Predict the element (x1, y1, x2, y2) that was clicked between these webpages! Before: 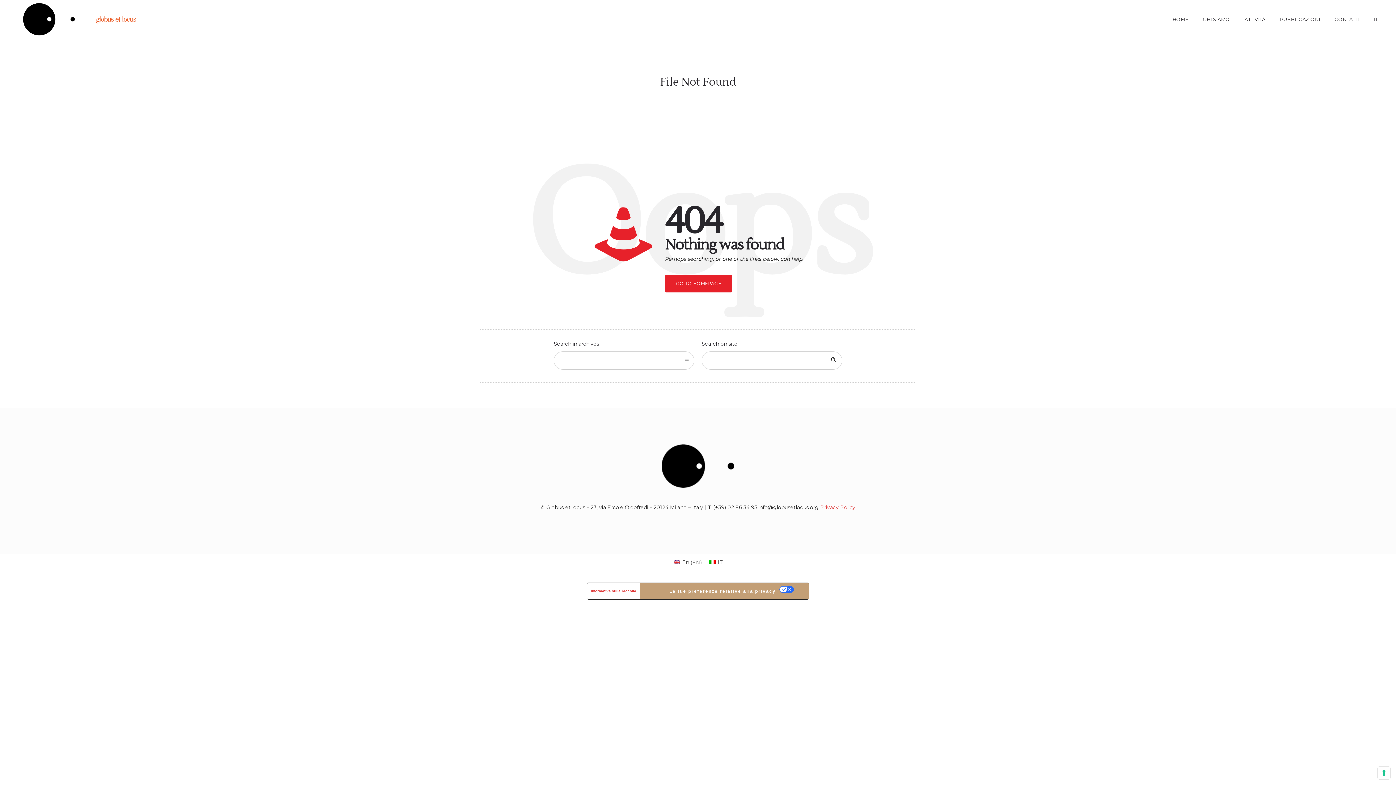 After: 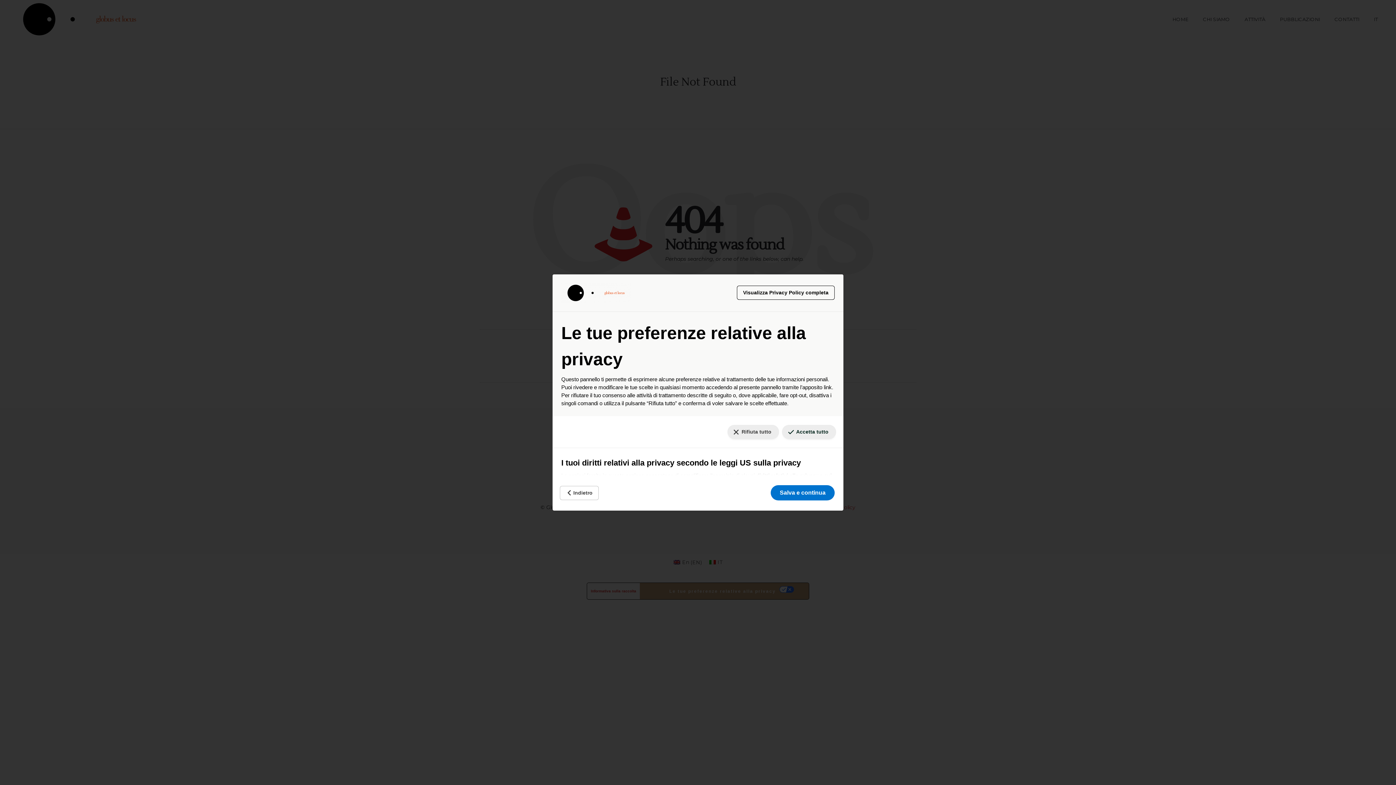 Action: bbox: (1378, 767, 1390, 779) label: Le tue preferenze relative al consenso per le tecnologie di tracciamento